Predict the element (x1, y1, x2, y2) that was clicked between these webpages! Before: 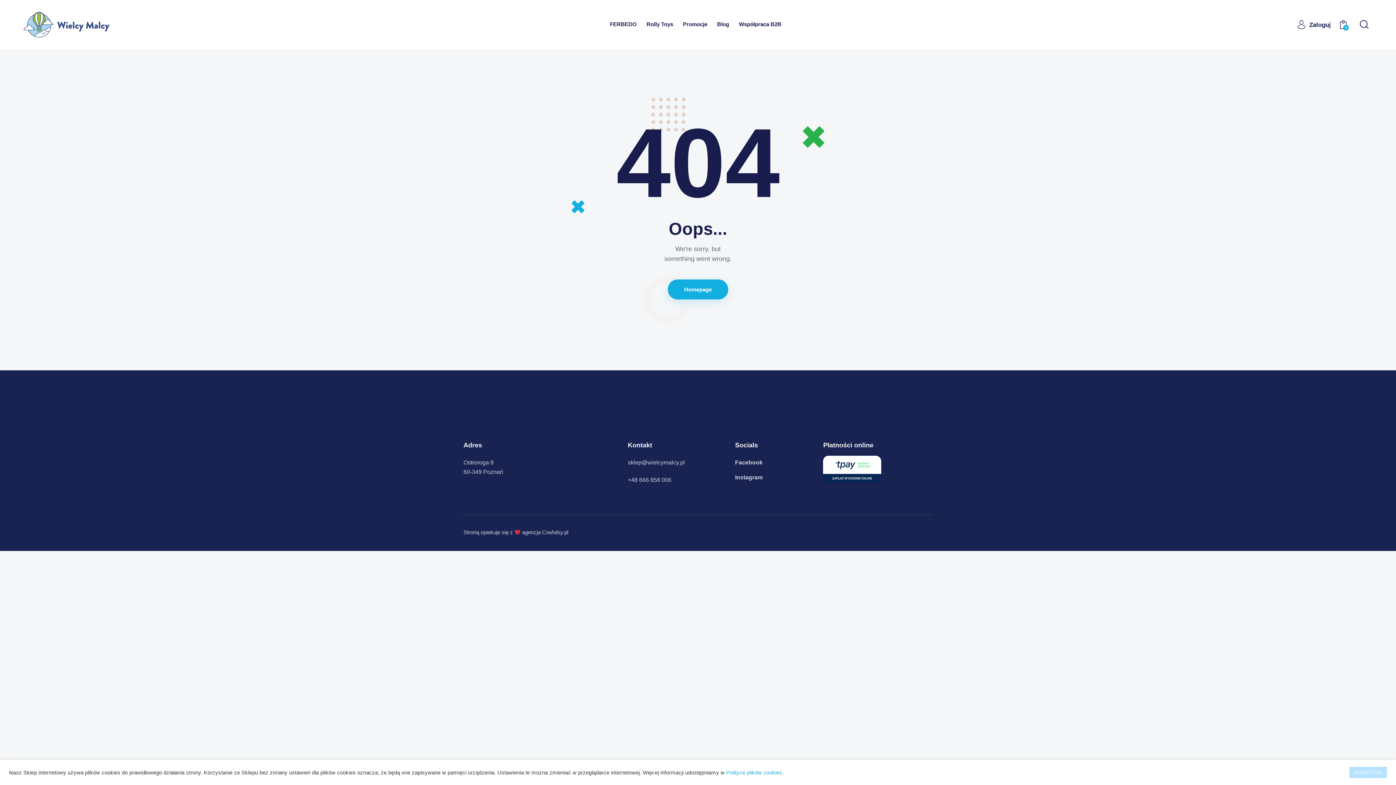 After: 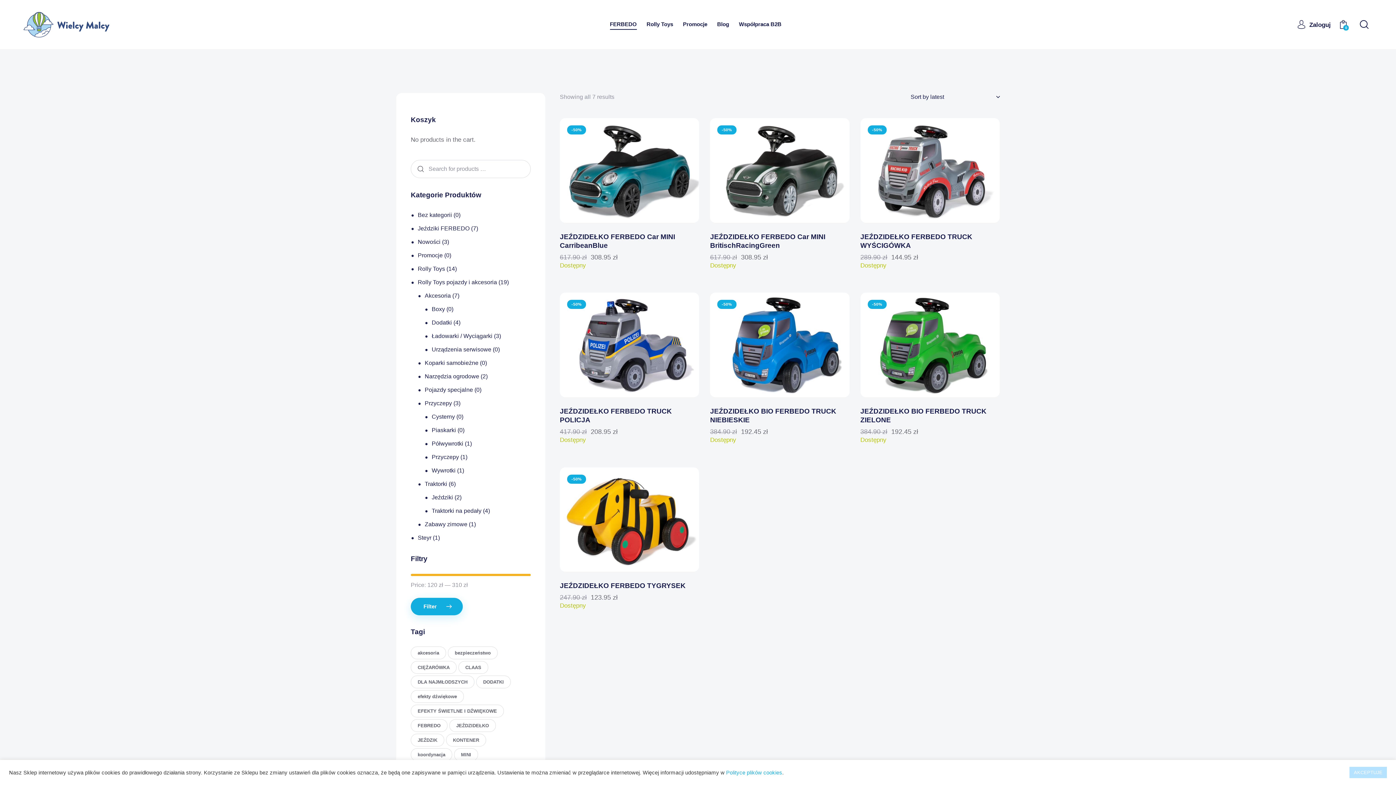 Action: label: FERBEDO bbox: (605, 15, 641, 33)